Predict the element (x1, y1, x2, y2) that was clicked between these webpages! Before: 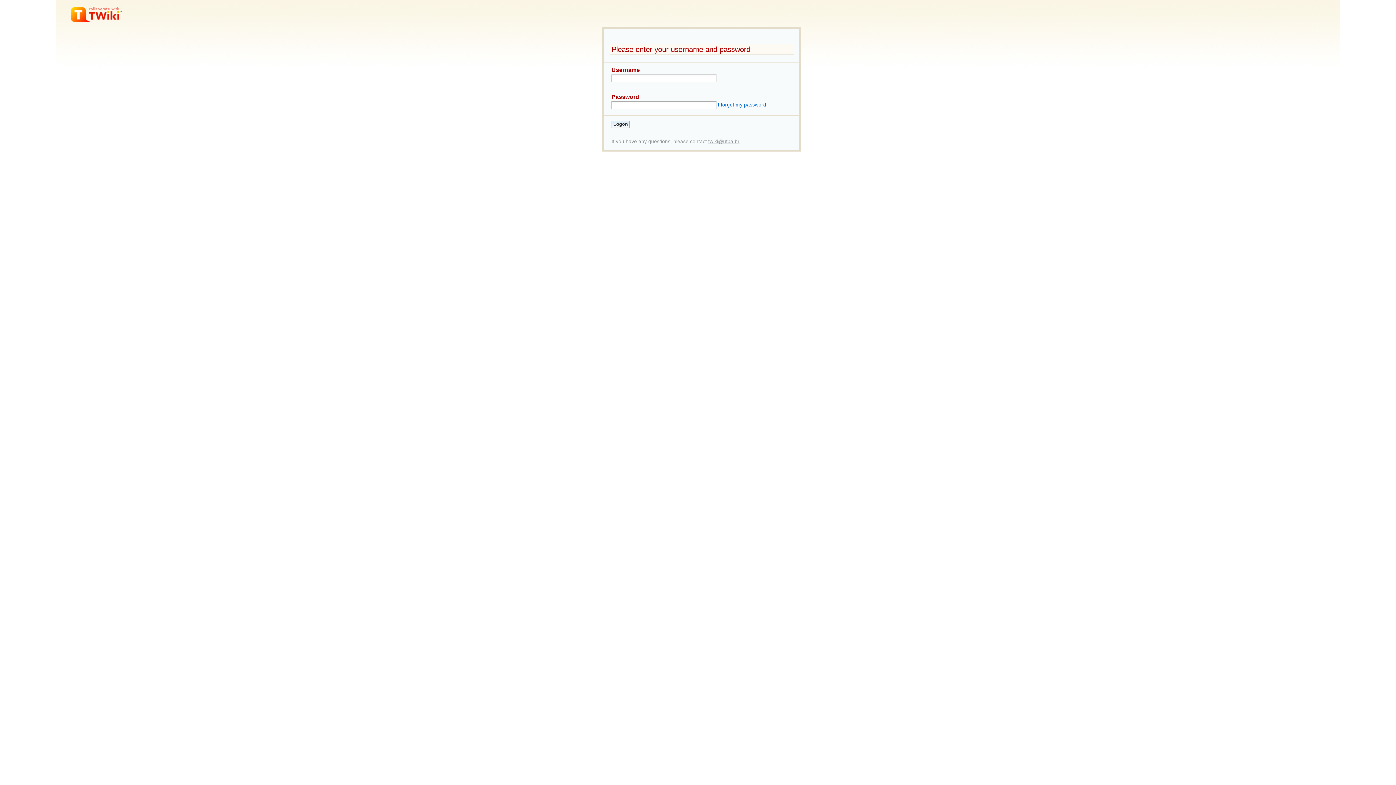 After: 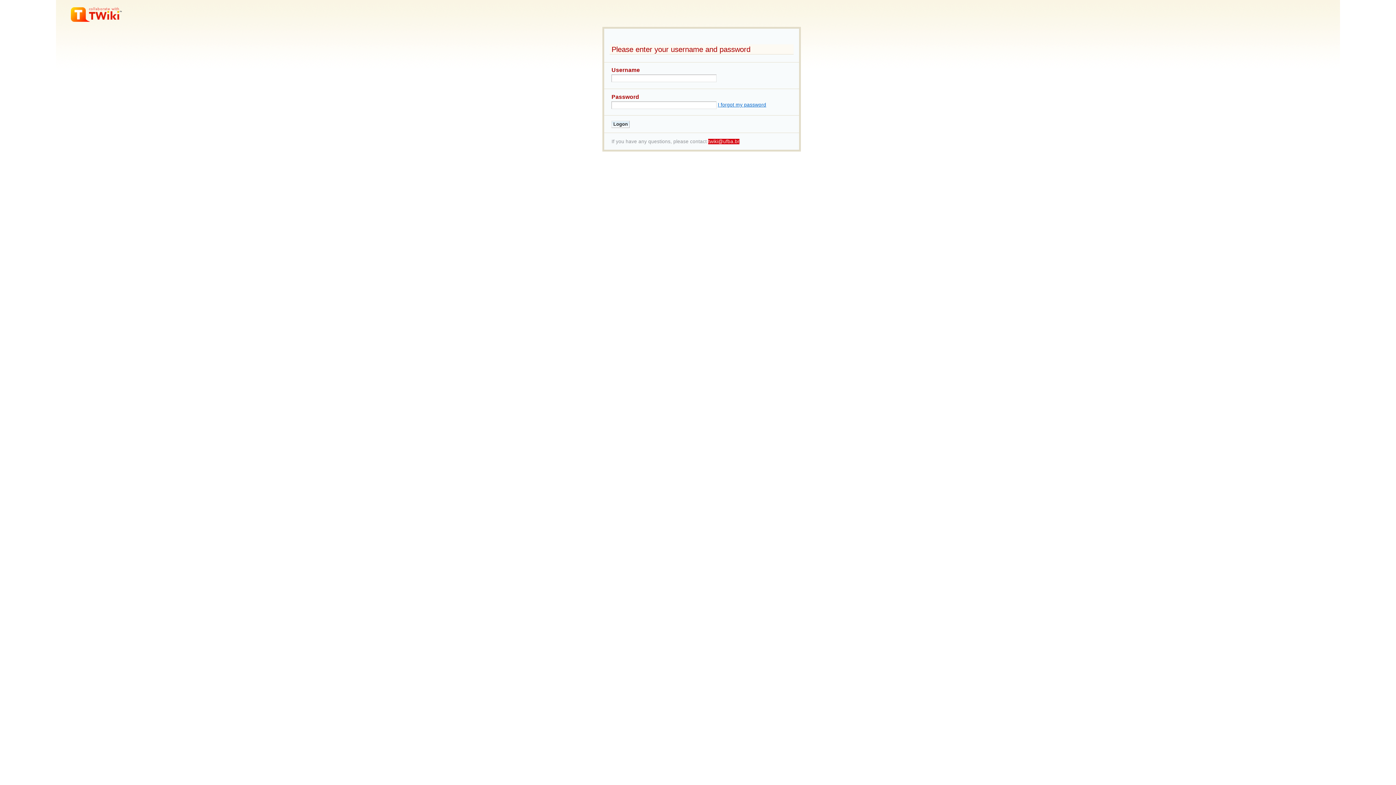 Action: label: twiki@ufba.br bbox: (708, 138, 739, 144)